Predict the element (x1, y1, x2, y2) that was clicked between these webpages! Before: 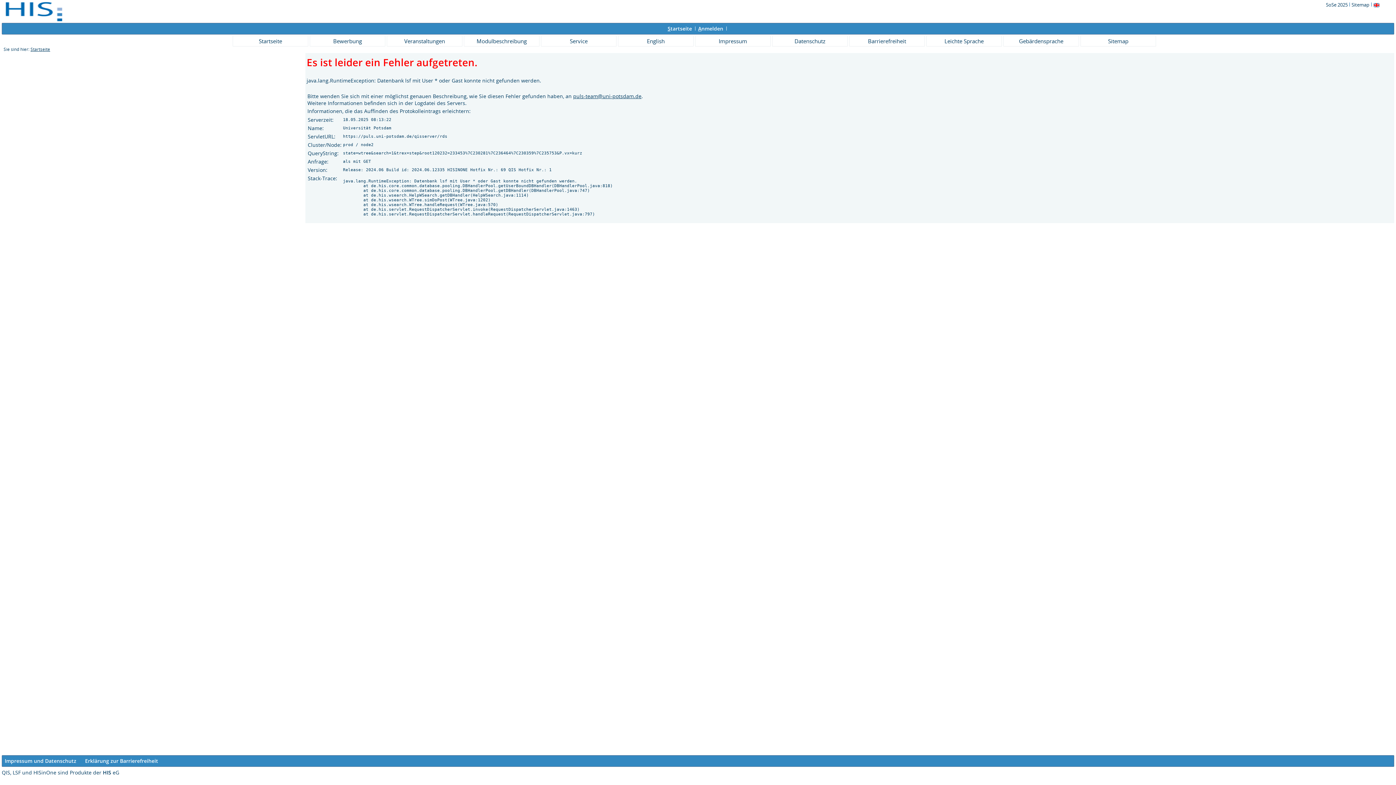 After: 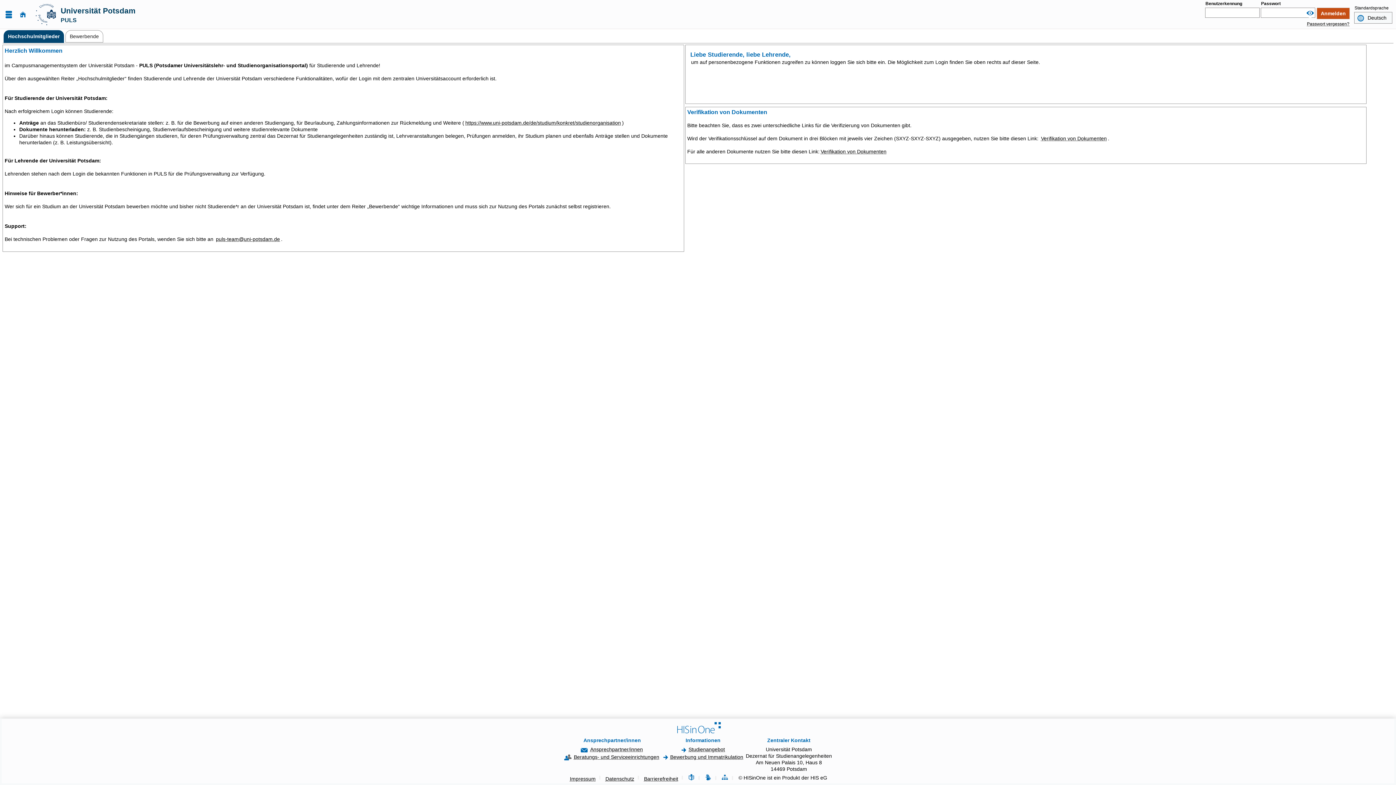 Action: bbox: (926, 35, 1002, 46) label: Leichte Sprache